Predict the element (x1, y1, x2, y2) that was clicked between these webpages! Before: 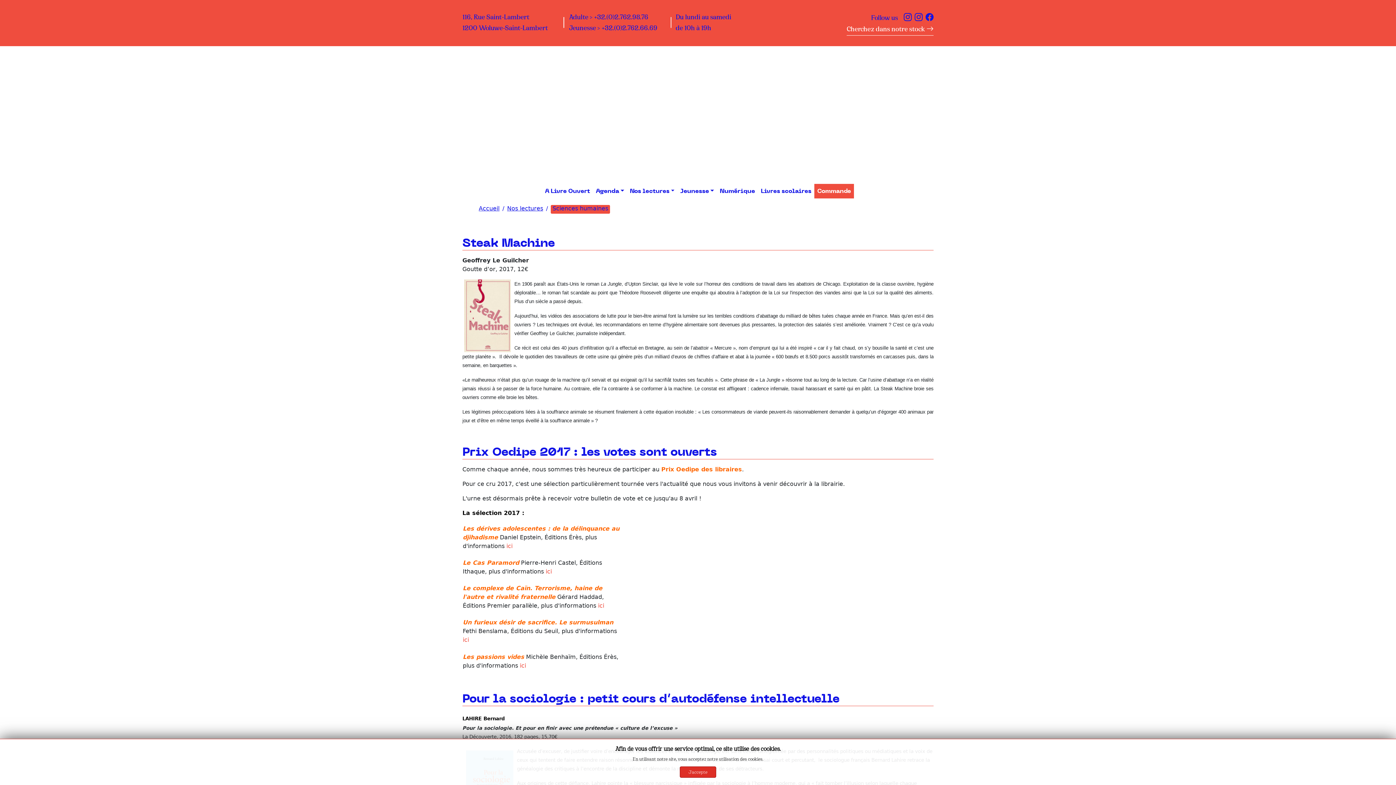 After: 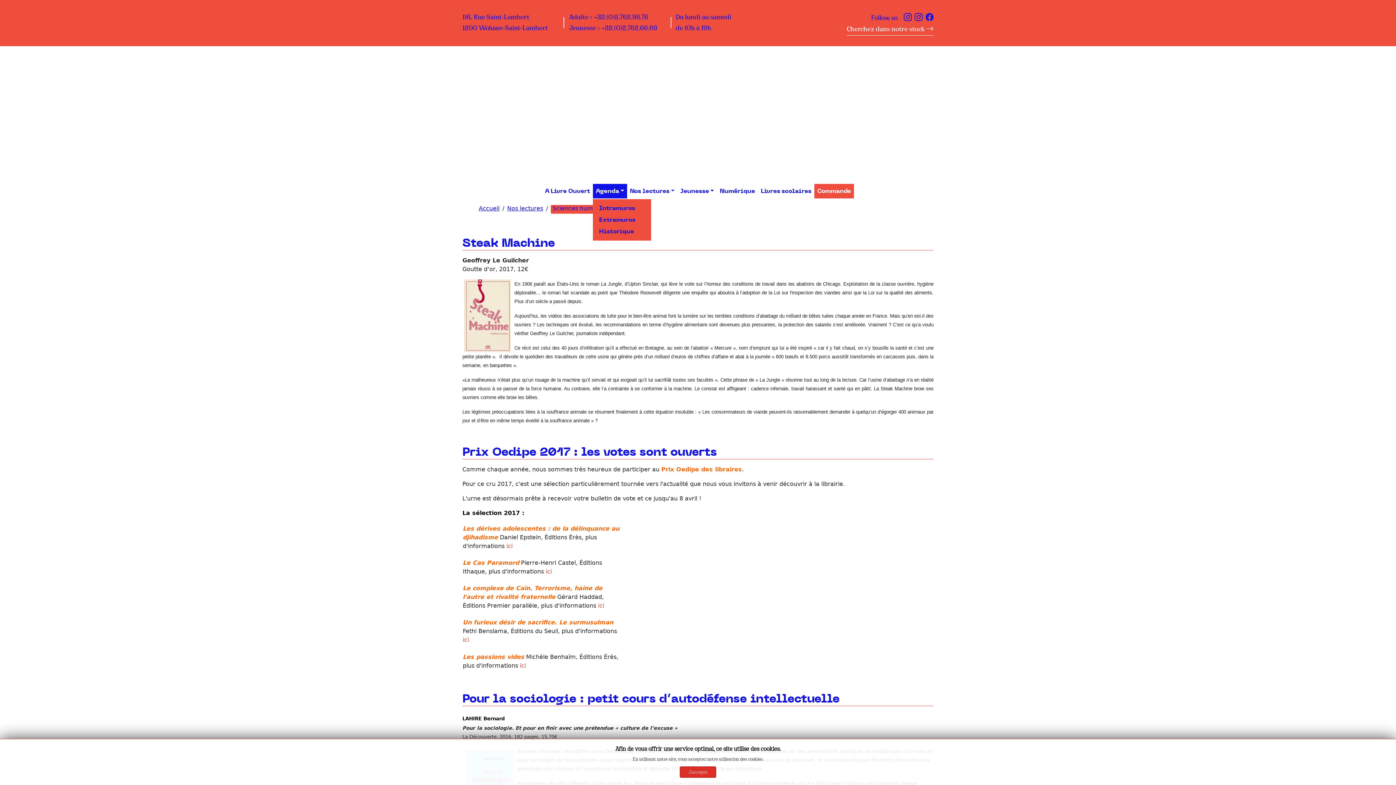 Action: label: Agenda bbox: (593, 184, 627, 198)